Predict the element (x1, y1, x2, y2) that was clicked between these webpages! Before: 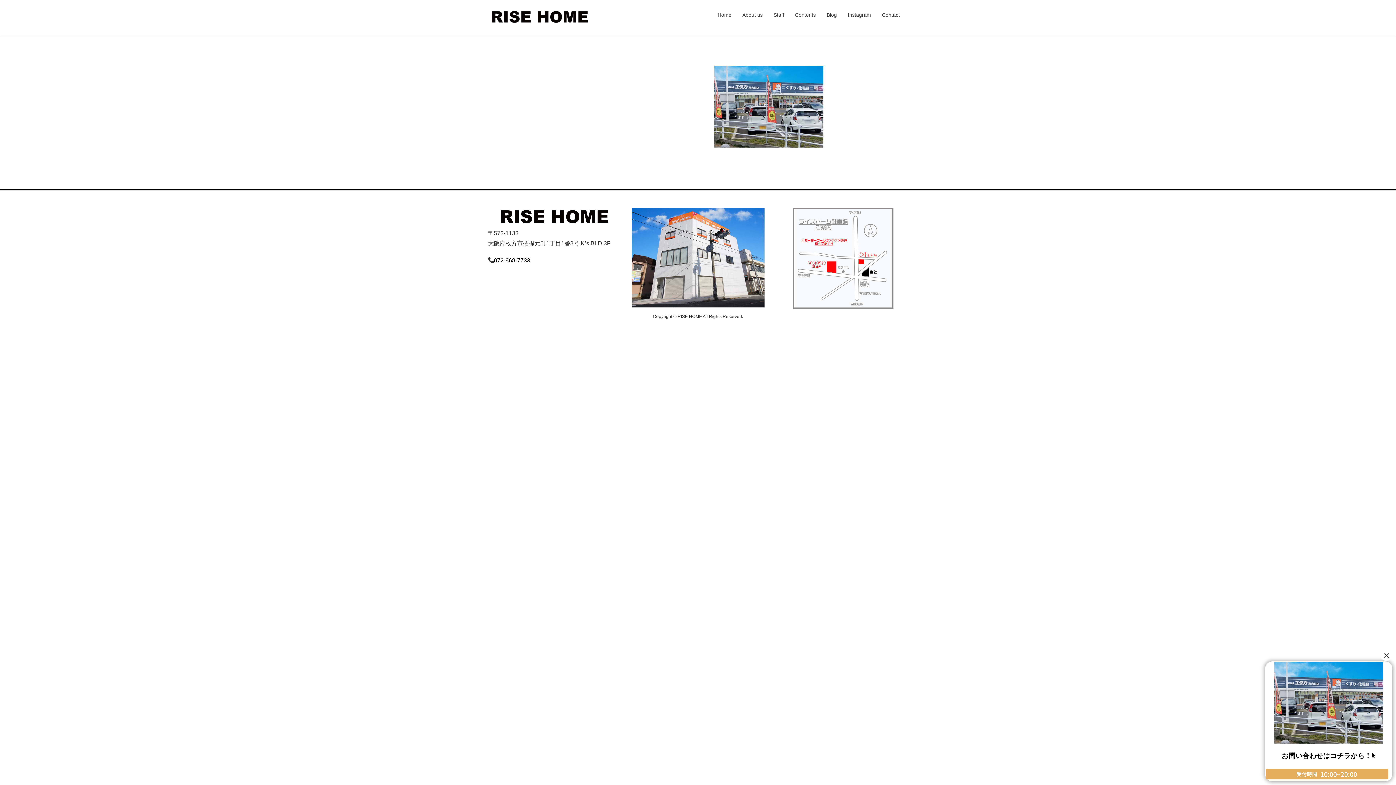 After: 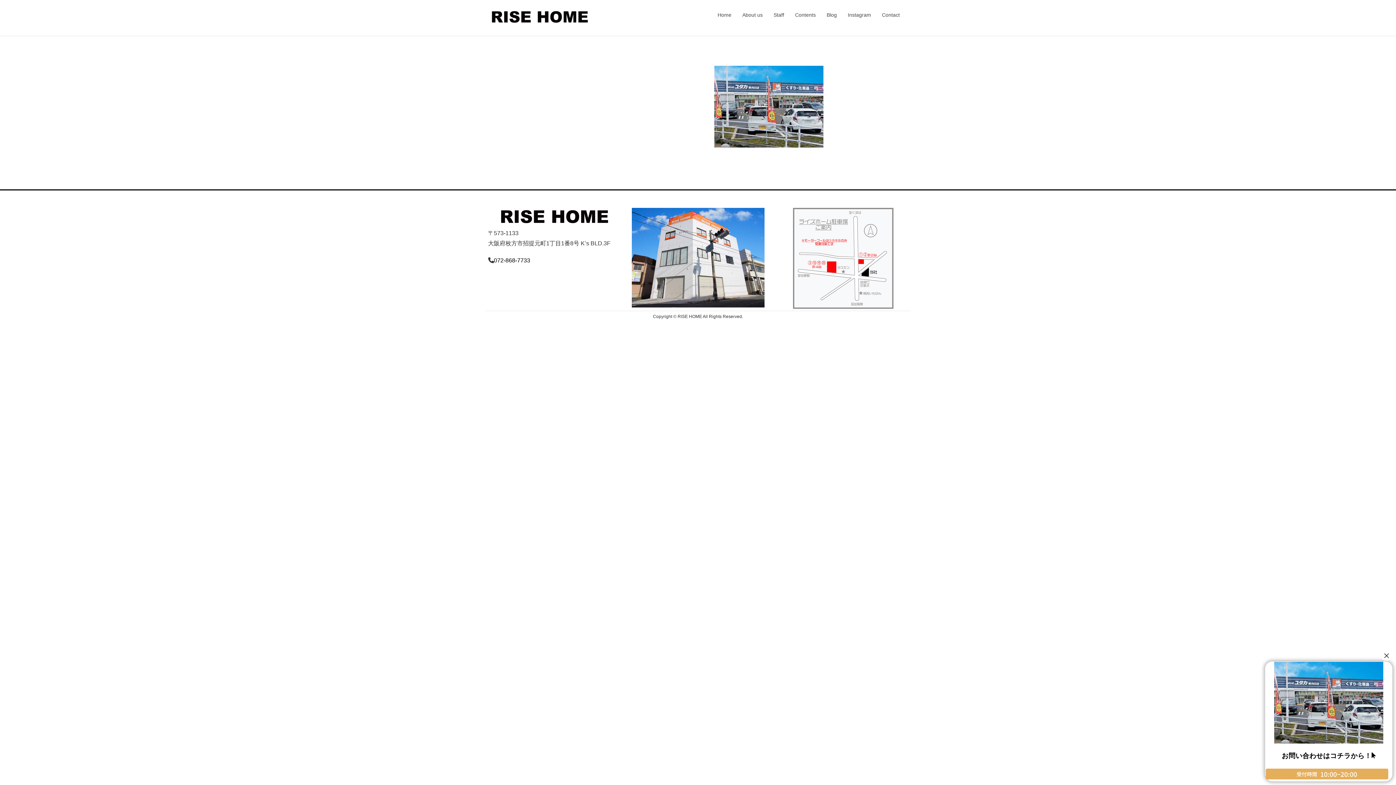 Action: label: 072-868-7733 bbox: (494, 257, 530, 263)